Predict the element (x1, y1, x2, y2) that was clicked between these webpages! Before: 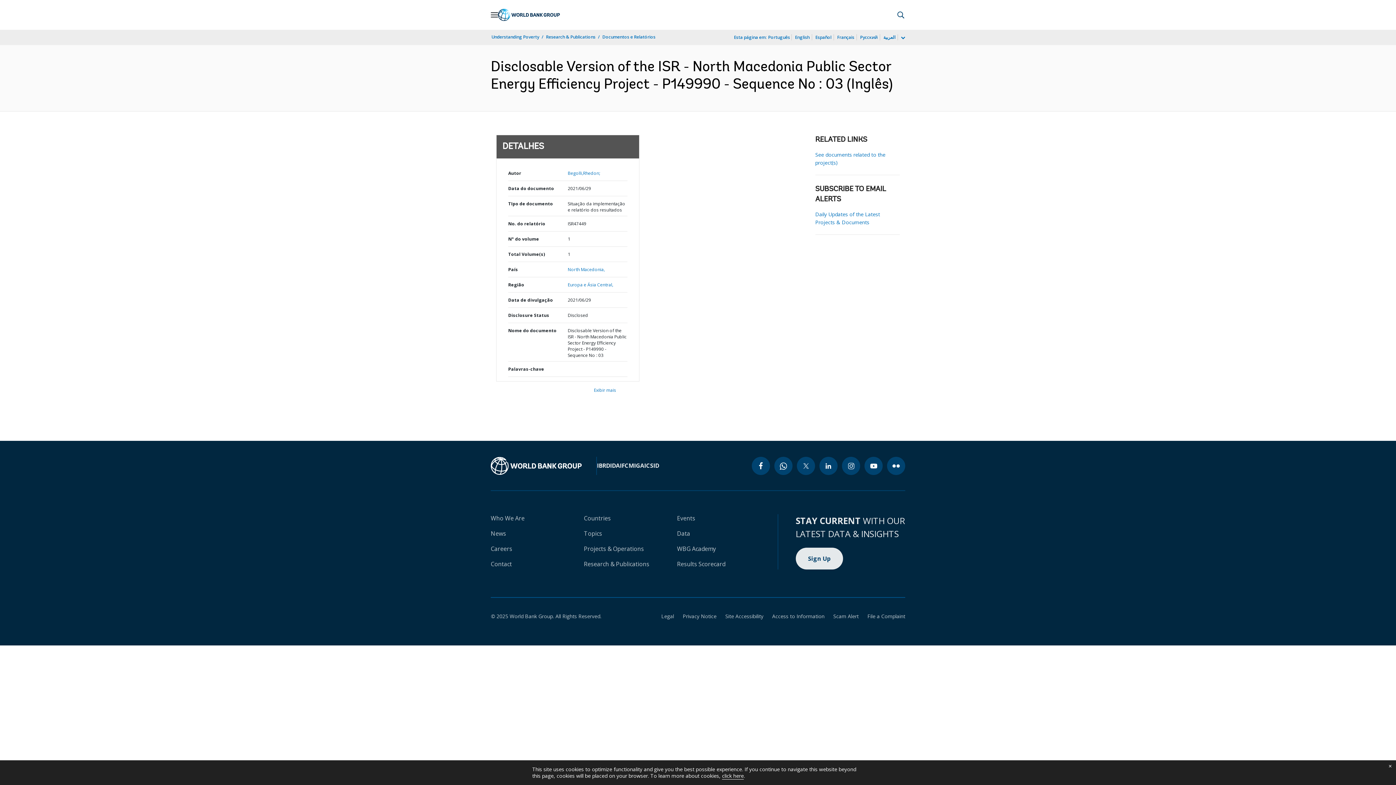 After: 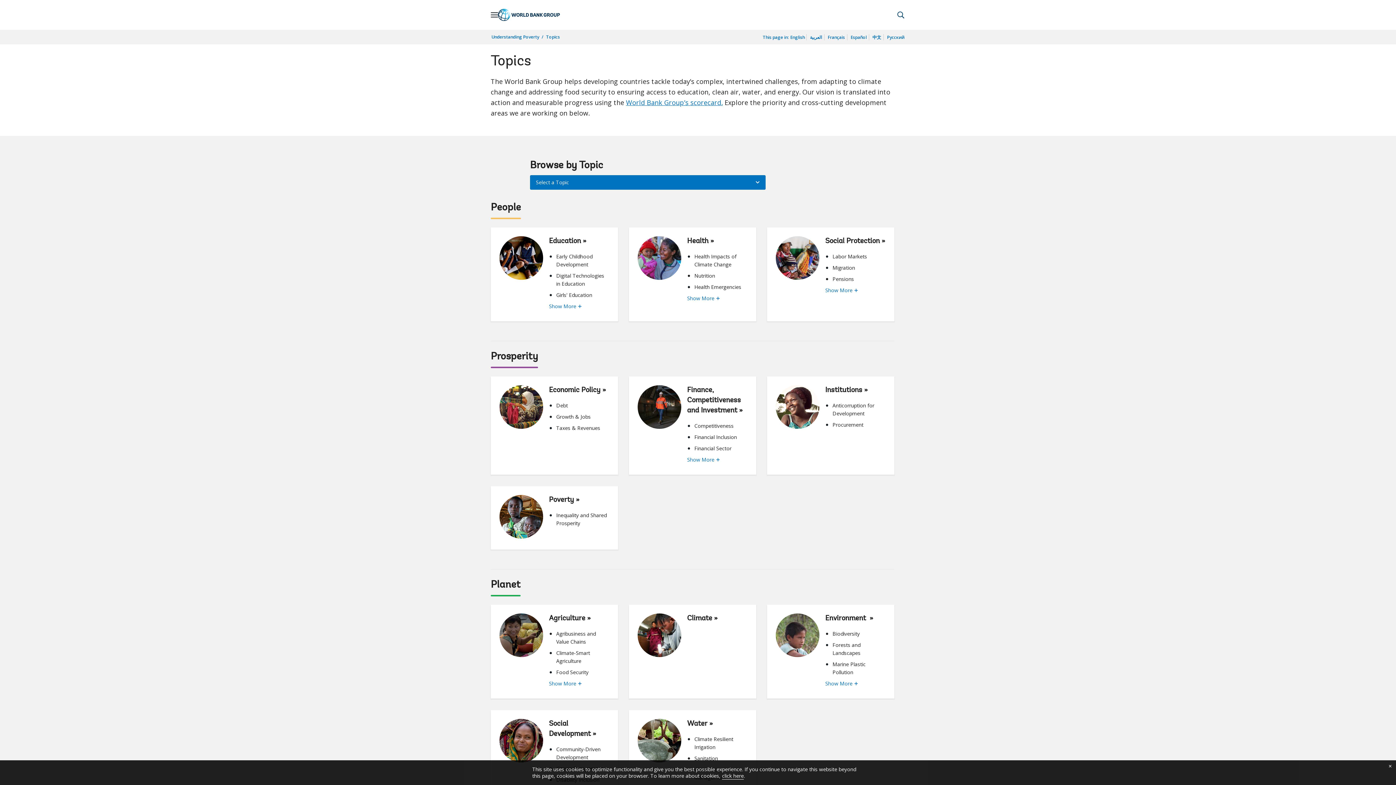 Action: label: Topics bbox: (584, 529, 602, 537)